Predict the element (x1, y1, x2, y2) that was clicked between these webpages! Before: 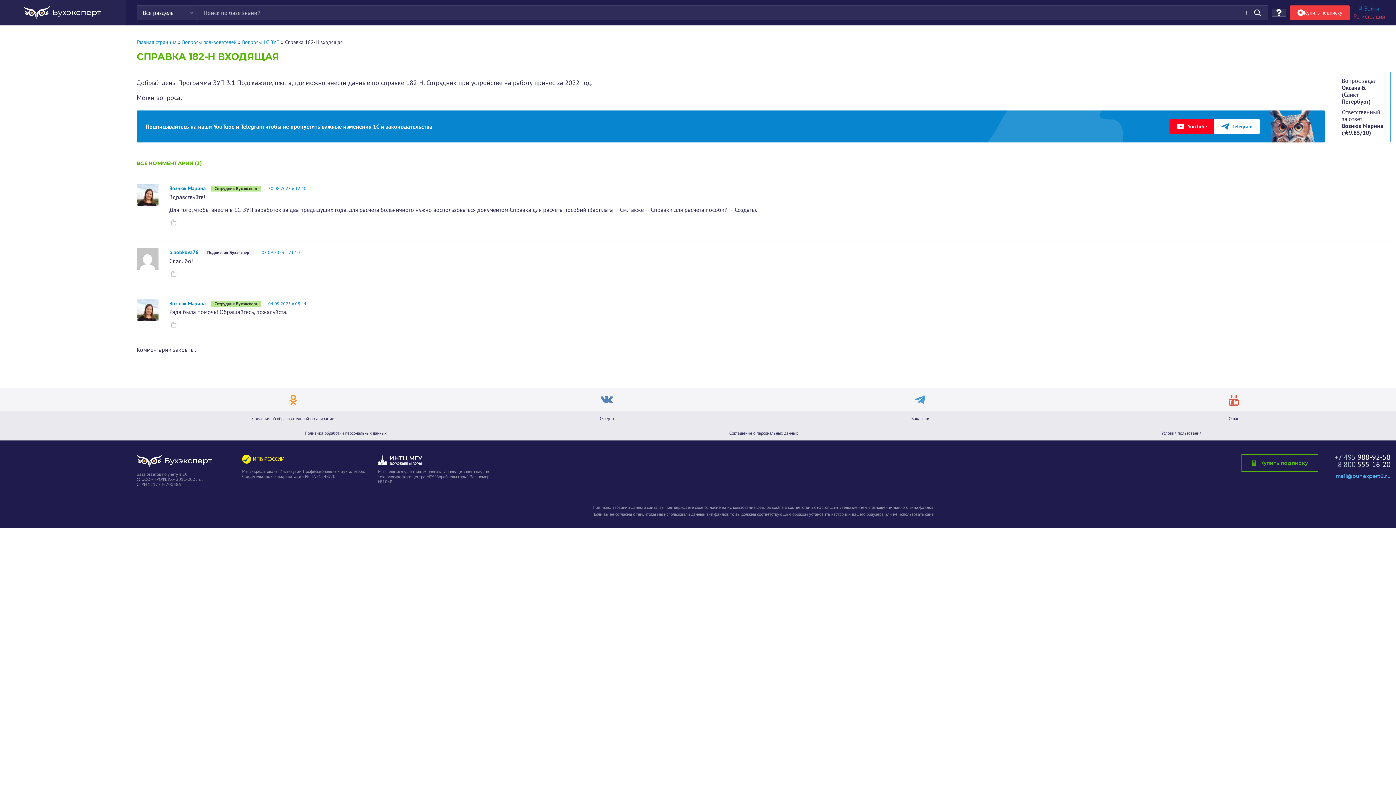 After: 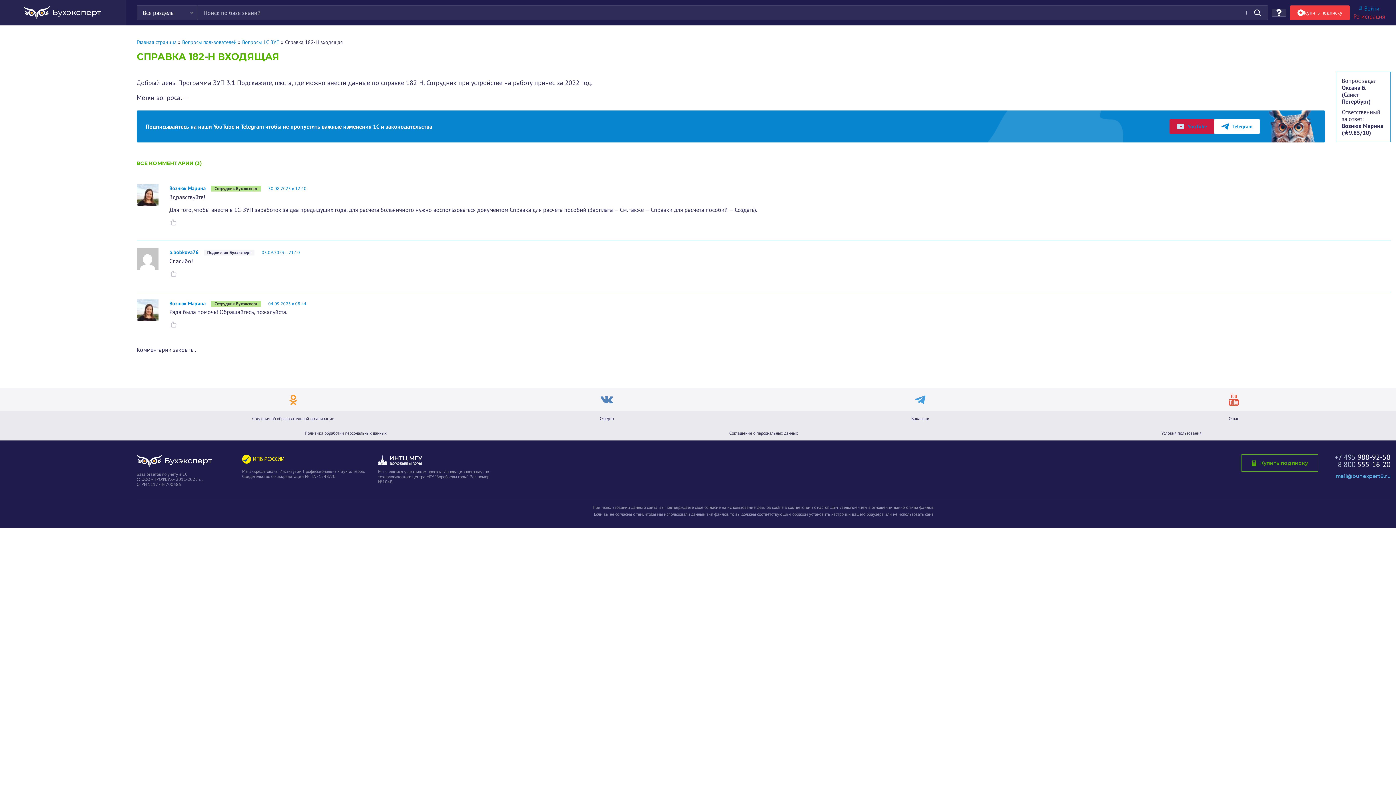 Action: label: YouTube bbox: (1169, 119, 1214, 133)